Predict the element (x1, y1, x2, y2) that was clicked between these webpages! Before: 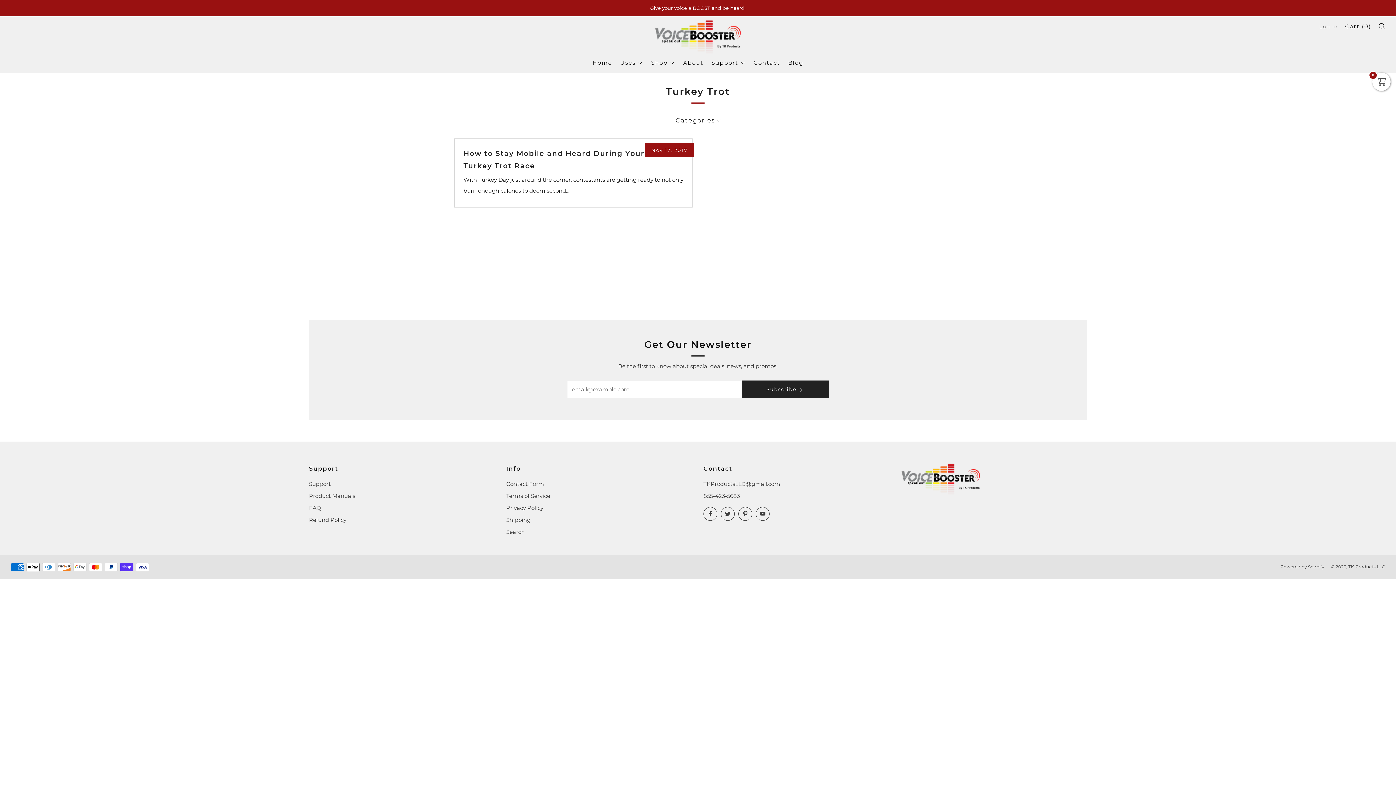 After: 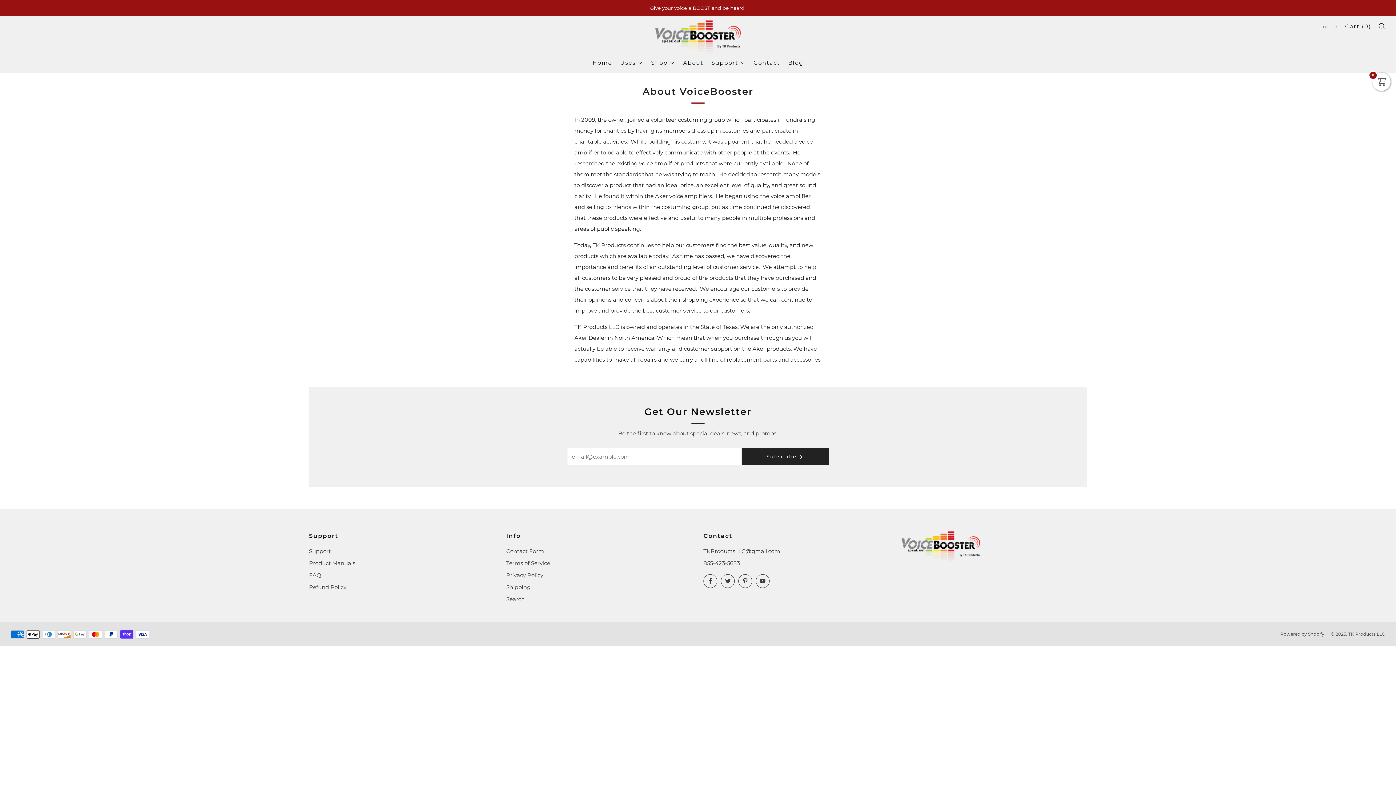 Action: label: About bbox: (683, 57, 703, 68)